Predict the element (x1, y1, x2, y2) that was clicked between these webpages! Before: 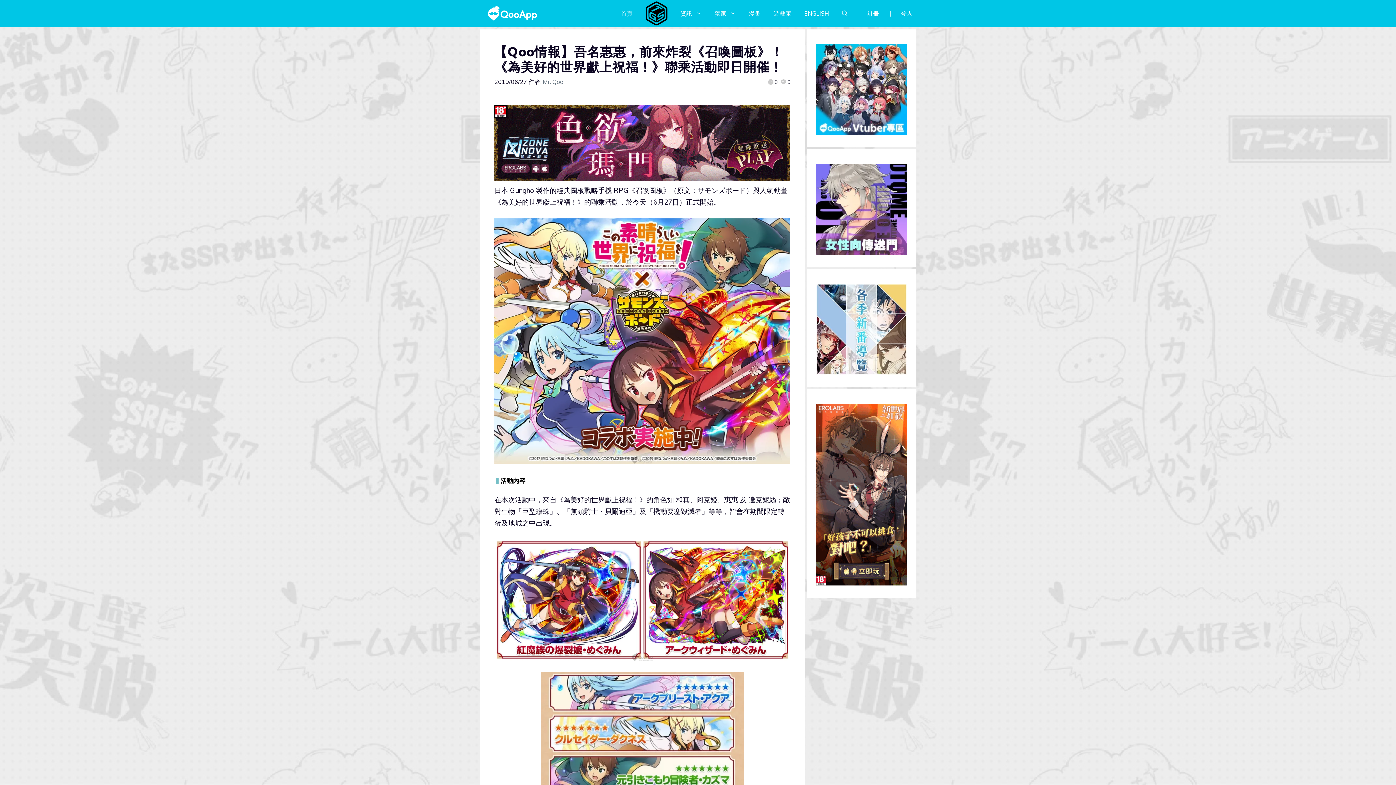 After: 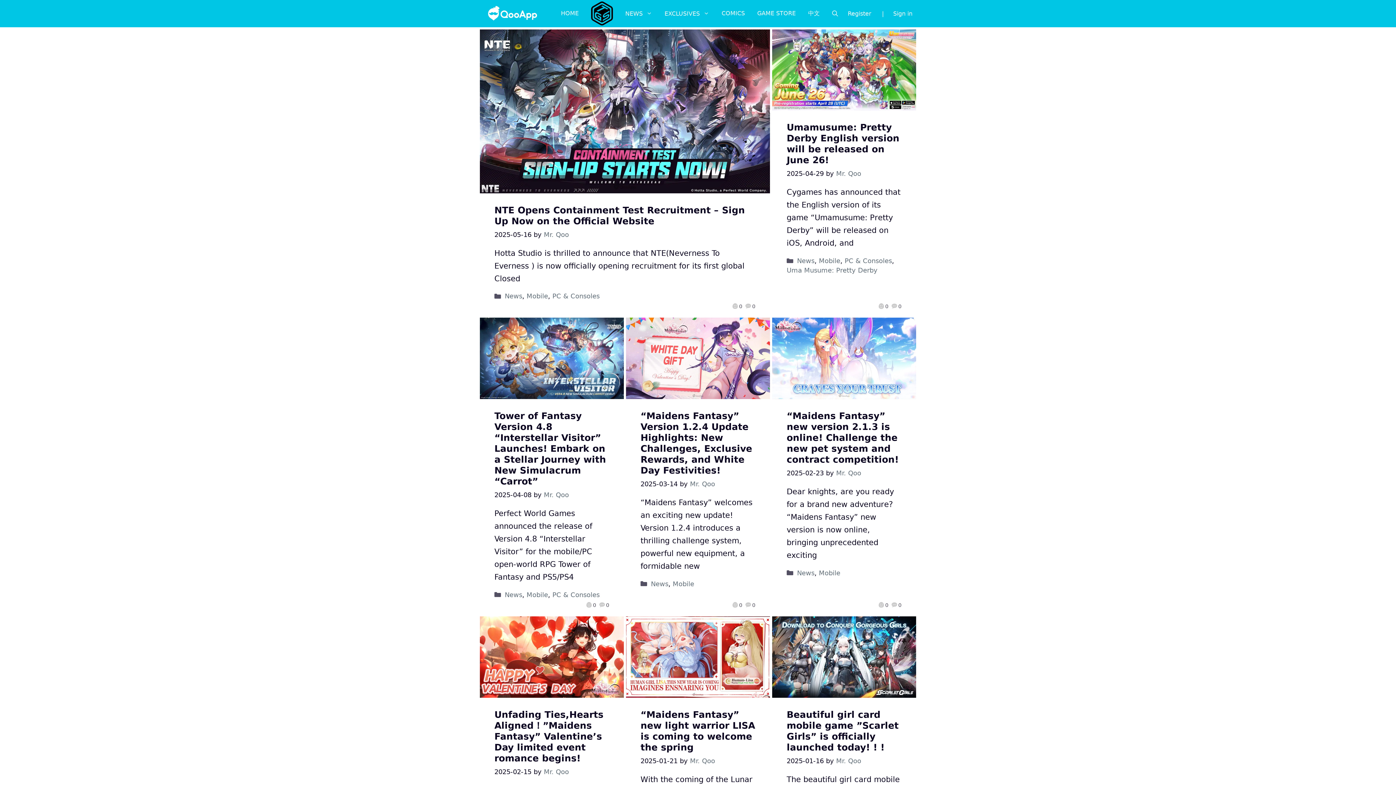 Action: bbox: (797, 9, 835, 17) label: ENGLISH